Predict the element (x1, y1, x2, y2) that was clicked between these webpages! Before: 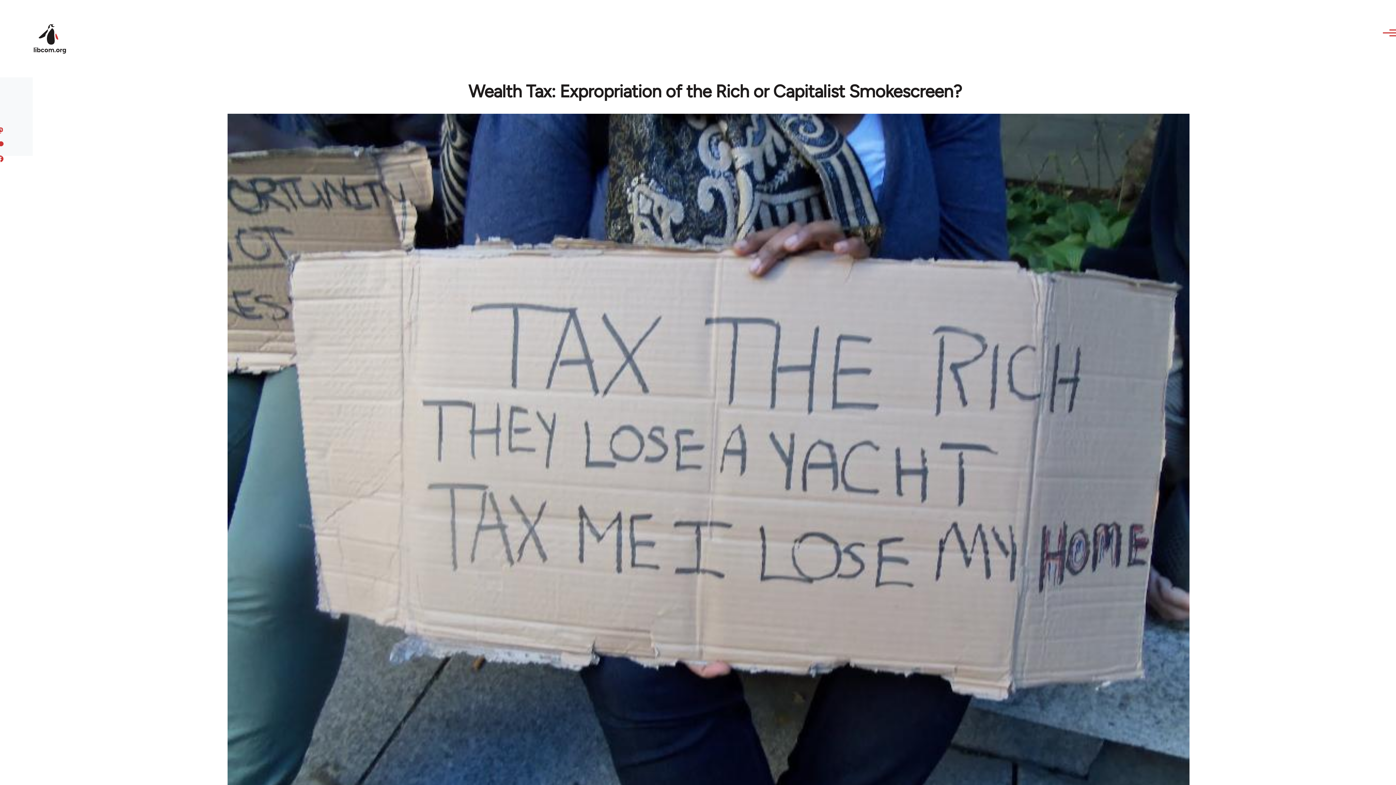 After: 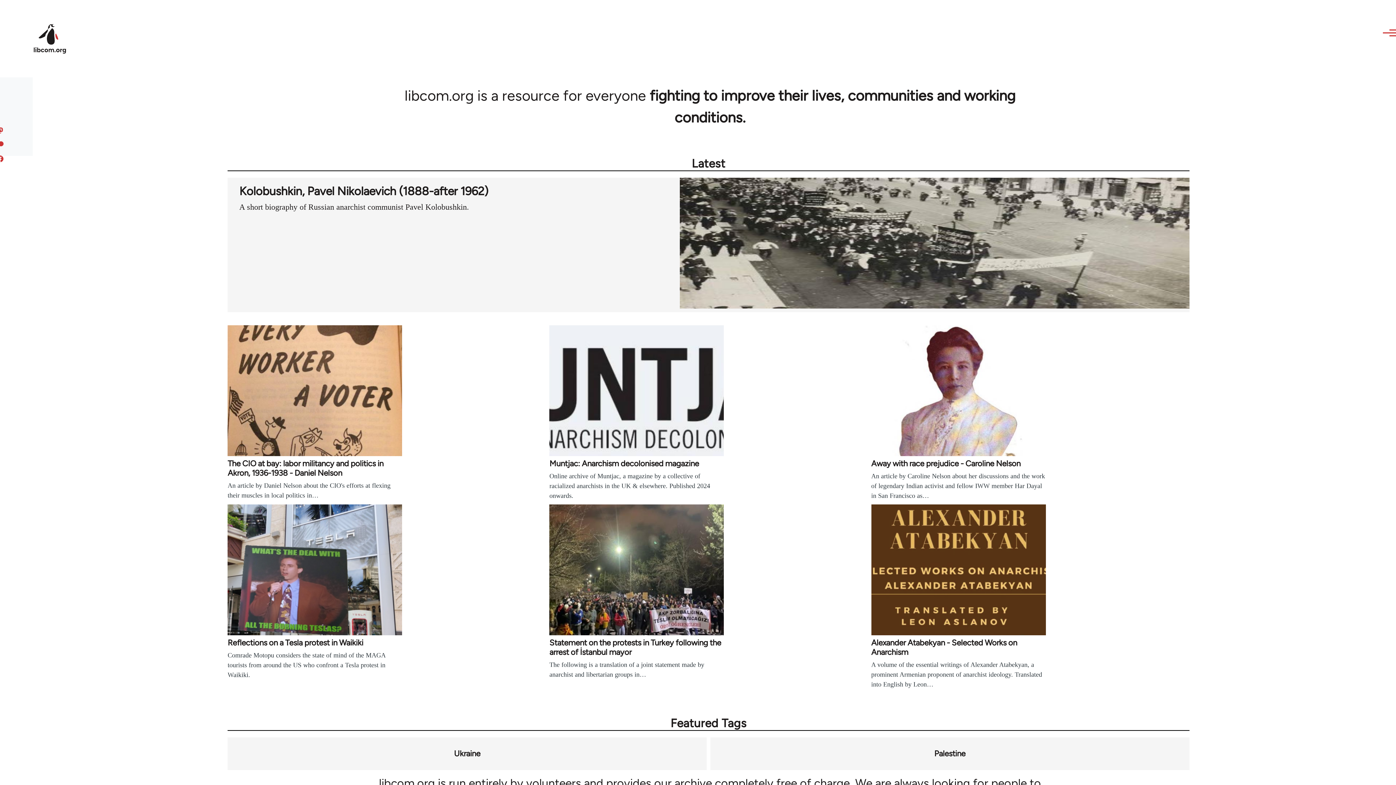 Action: bbox: (32, 22, 67, 55)